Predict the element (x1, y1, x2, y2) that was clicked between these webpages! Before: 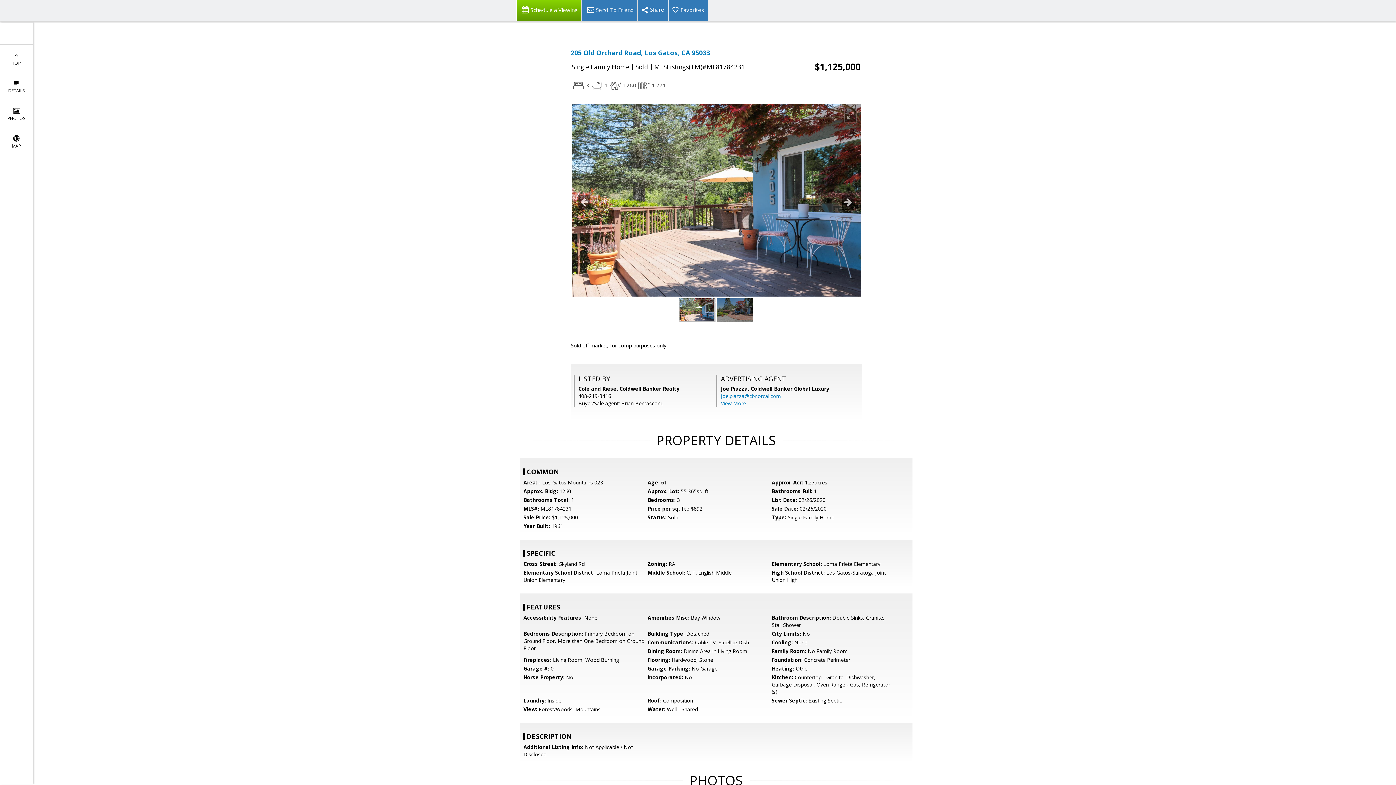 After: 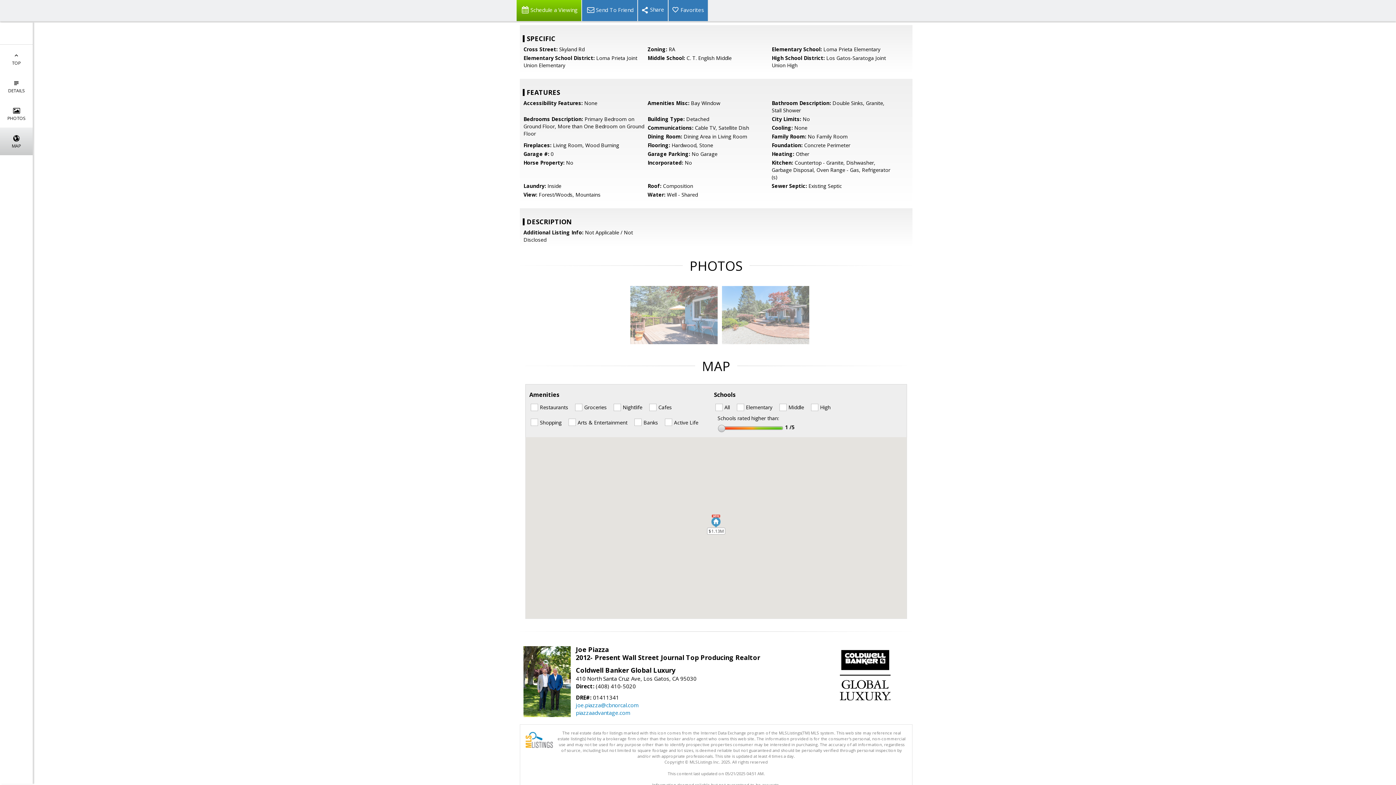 Action: label: 
MAP bbox: (0, 127, 32, 155)